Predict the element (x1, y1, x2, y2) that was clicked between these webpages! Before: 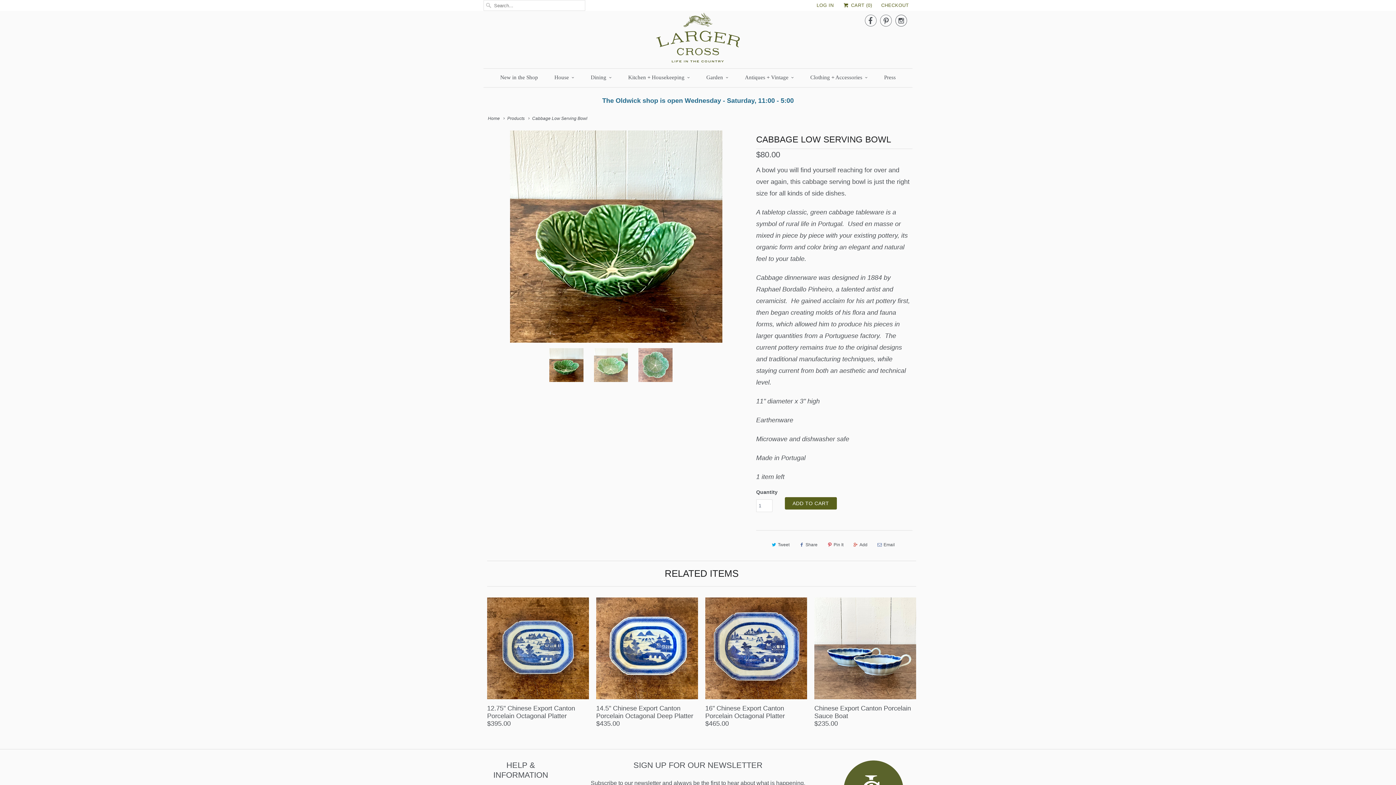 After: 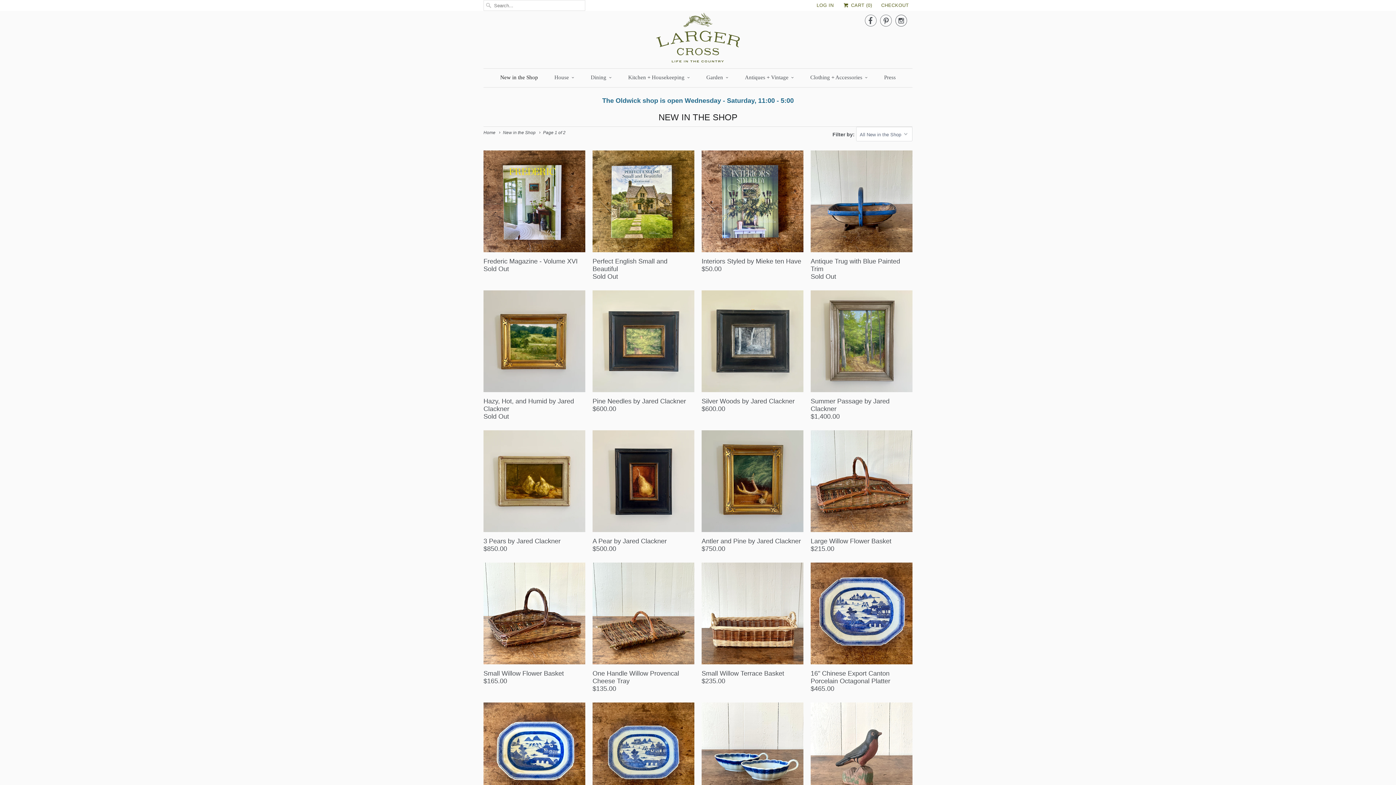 Action: bbox: (500, 71, 538, 83) label: New in the Shop